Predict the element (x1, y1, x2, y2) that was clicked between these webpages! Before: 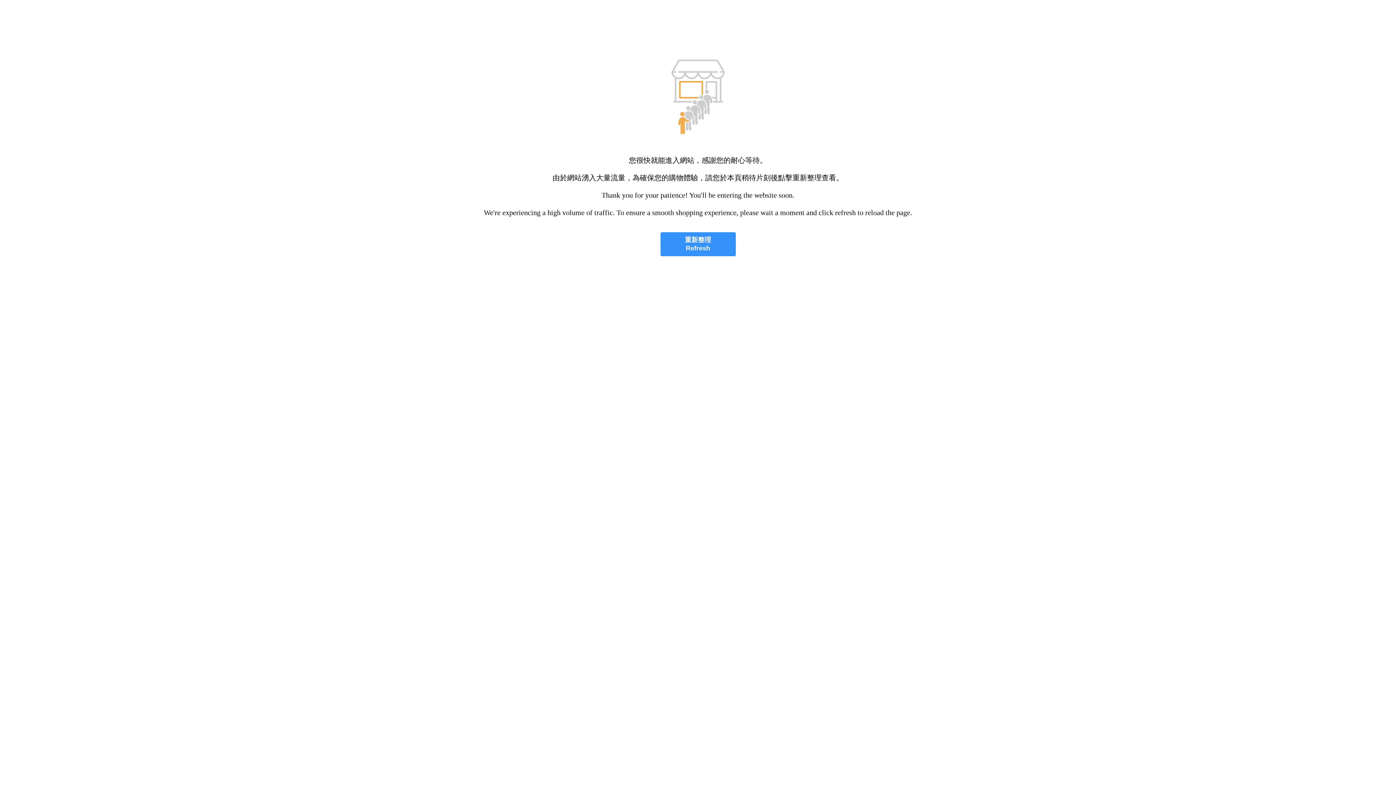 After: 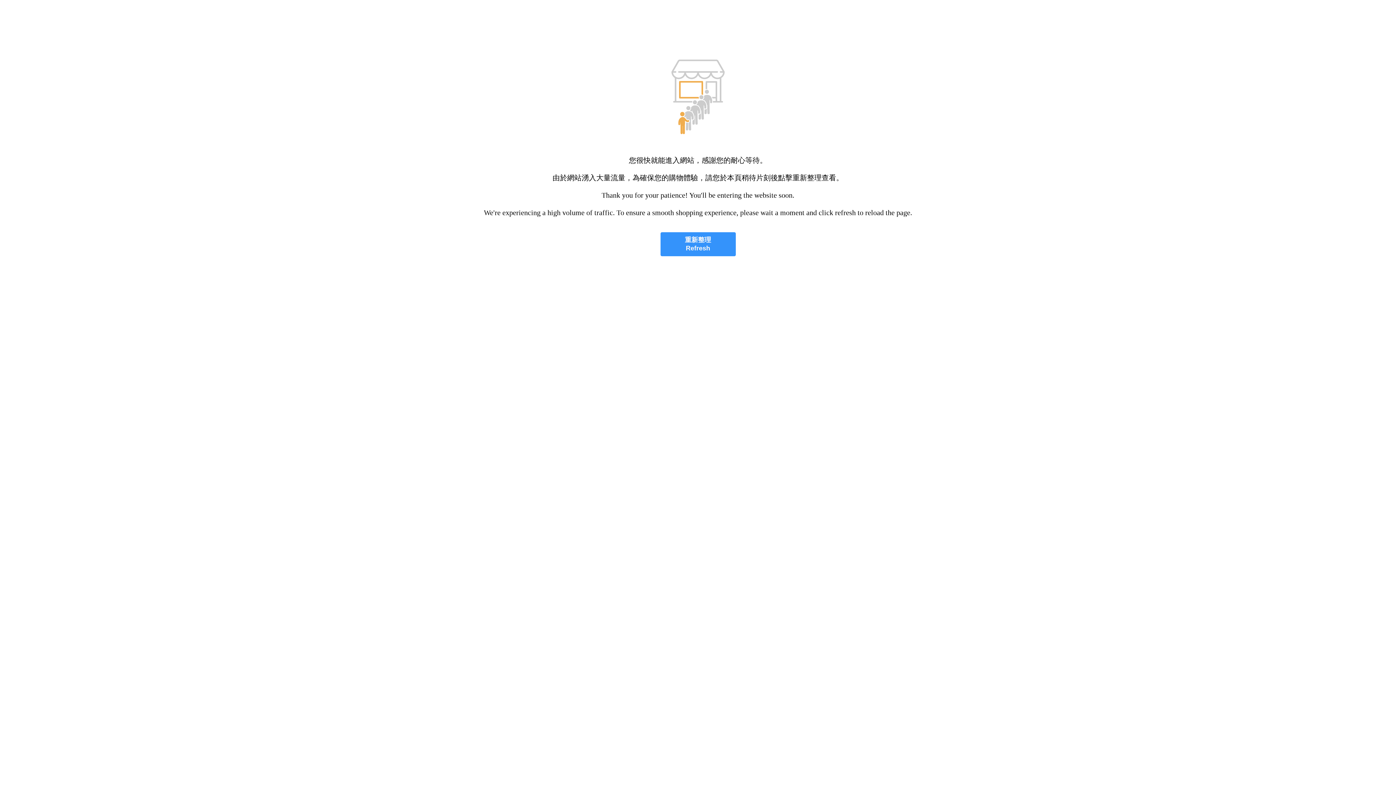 Action: bbox: (660, 232, 735, 256) label: 重新整理
Refresh